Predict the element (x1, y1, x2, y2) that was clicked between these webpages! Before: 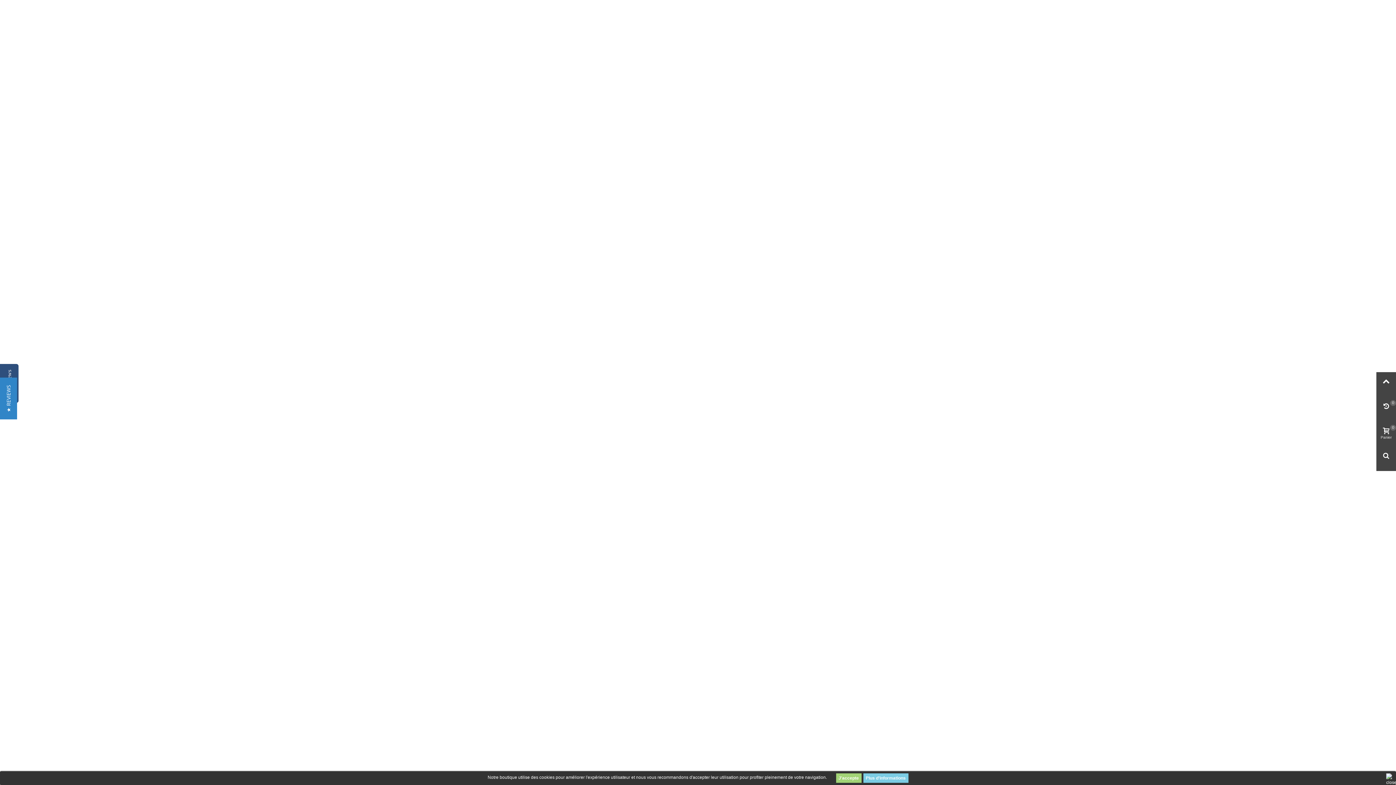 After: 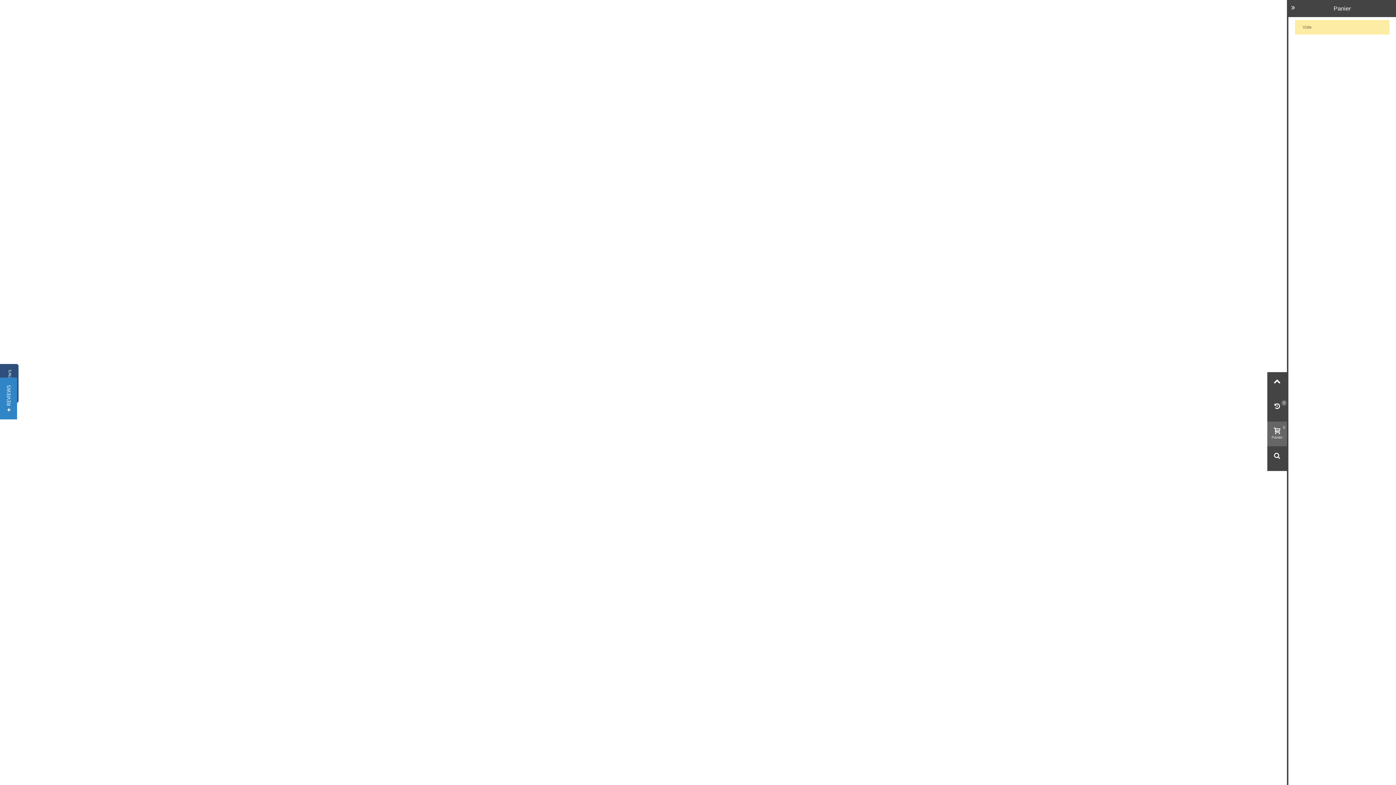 Action: bbox: (1376, 421, 1396, 446) label: Panier
0